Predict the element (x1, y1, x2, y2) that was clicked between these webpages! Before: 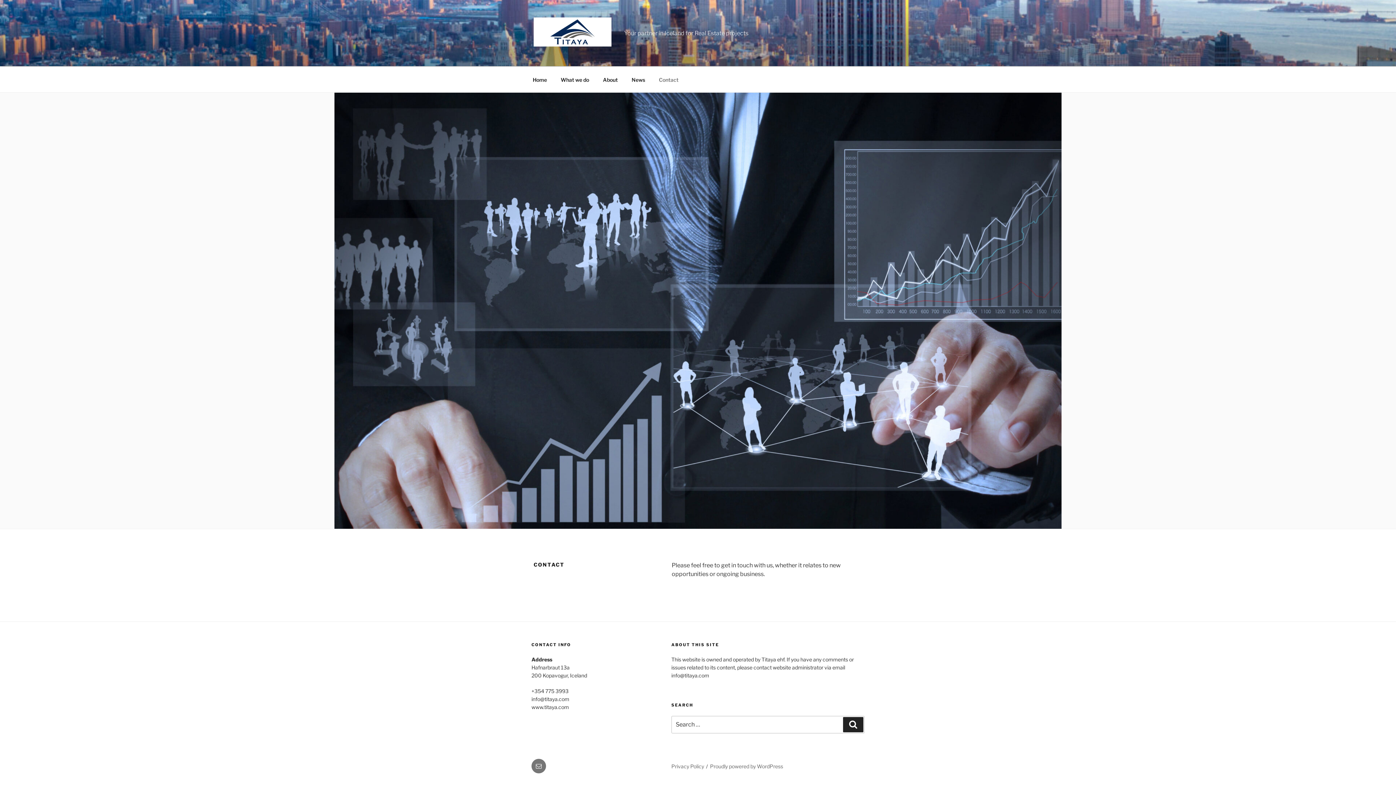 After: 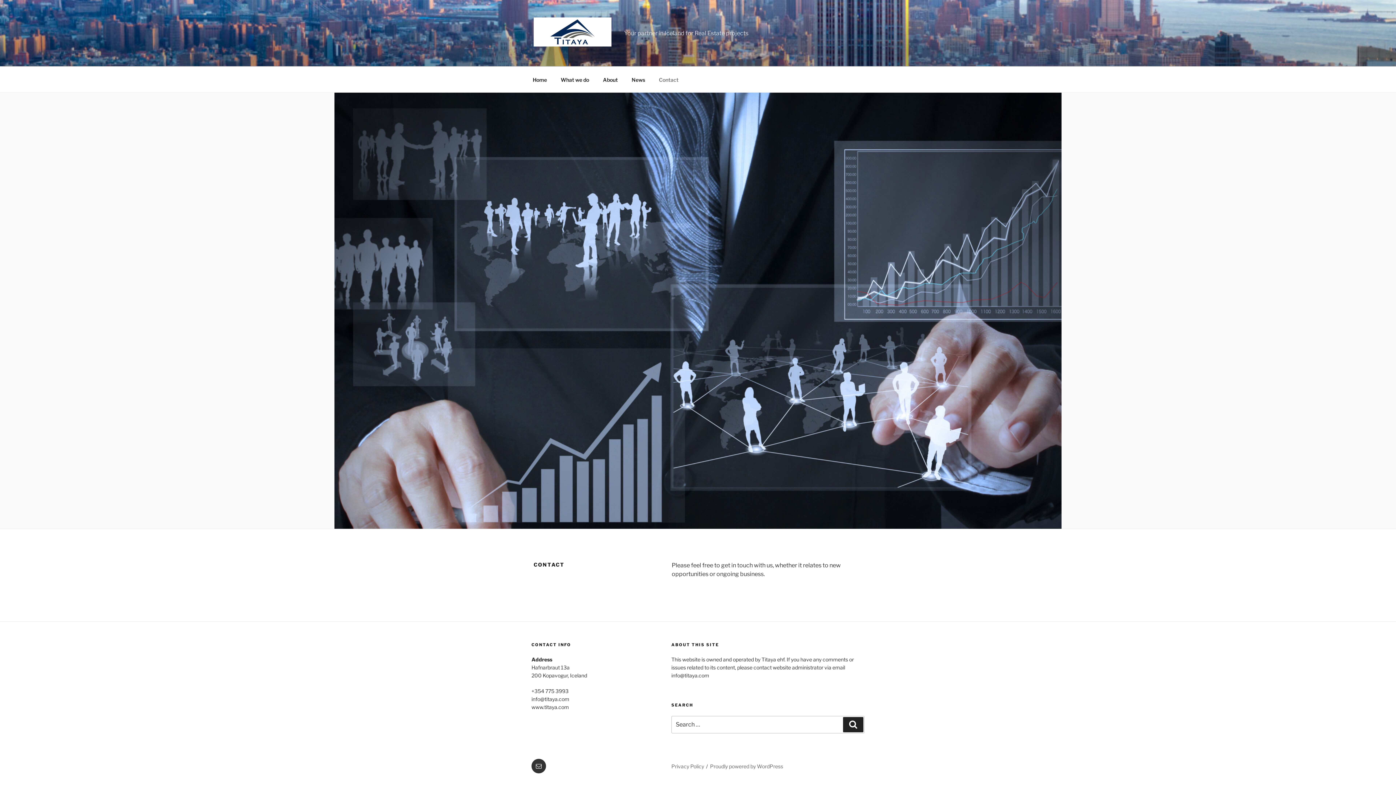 Action: label: Email bbox: (531, 759, 546, 773)